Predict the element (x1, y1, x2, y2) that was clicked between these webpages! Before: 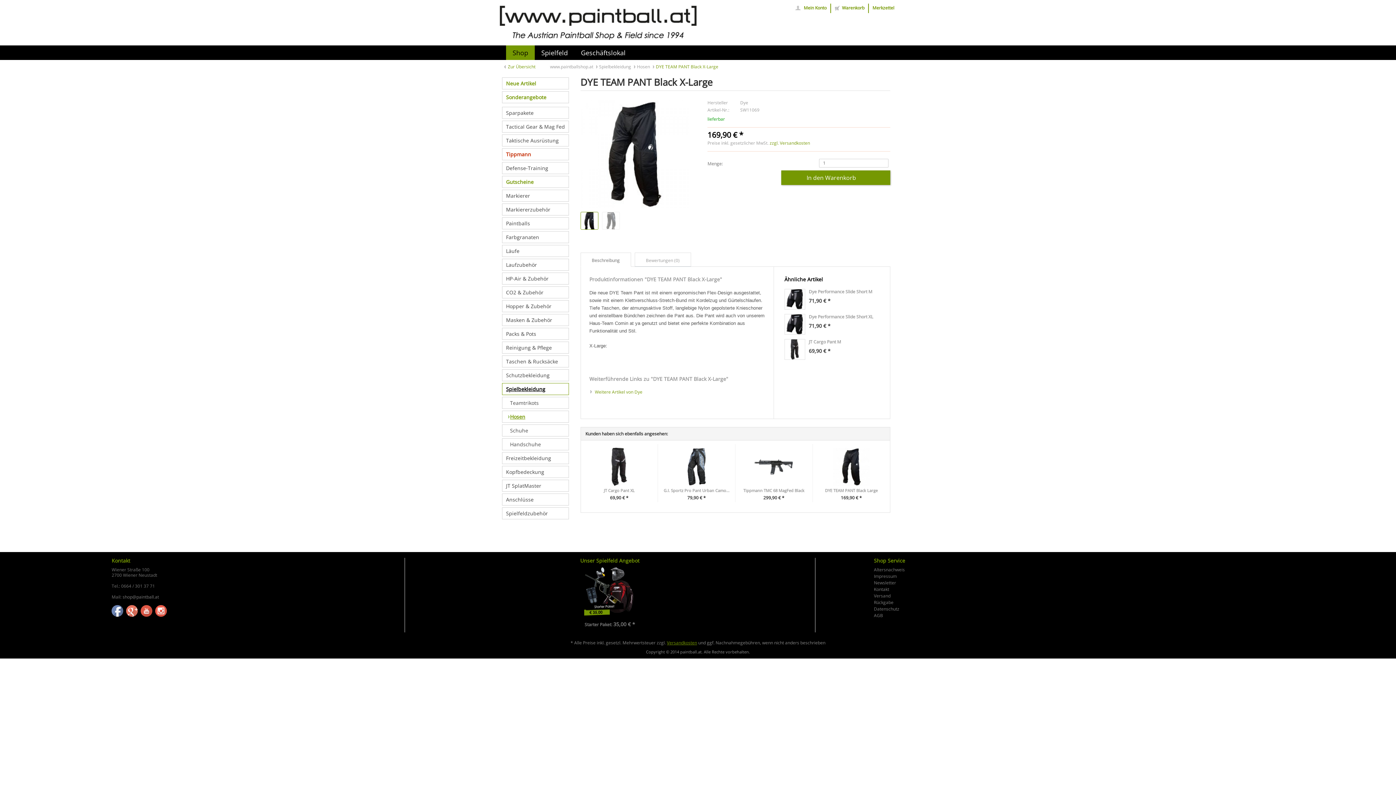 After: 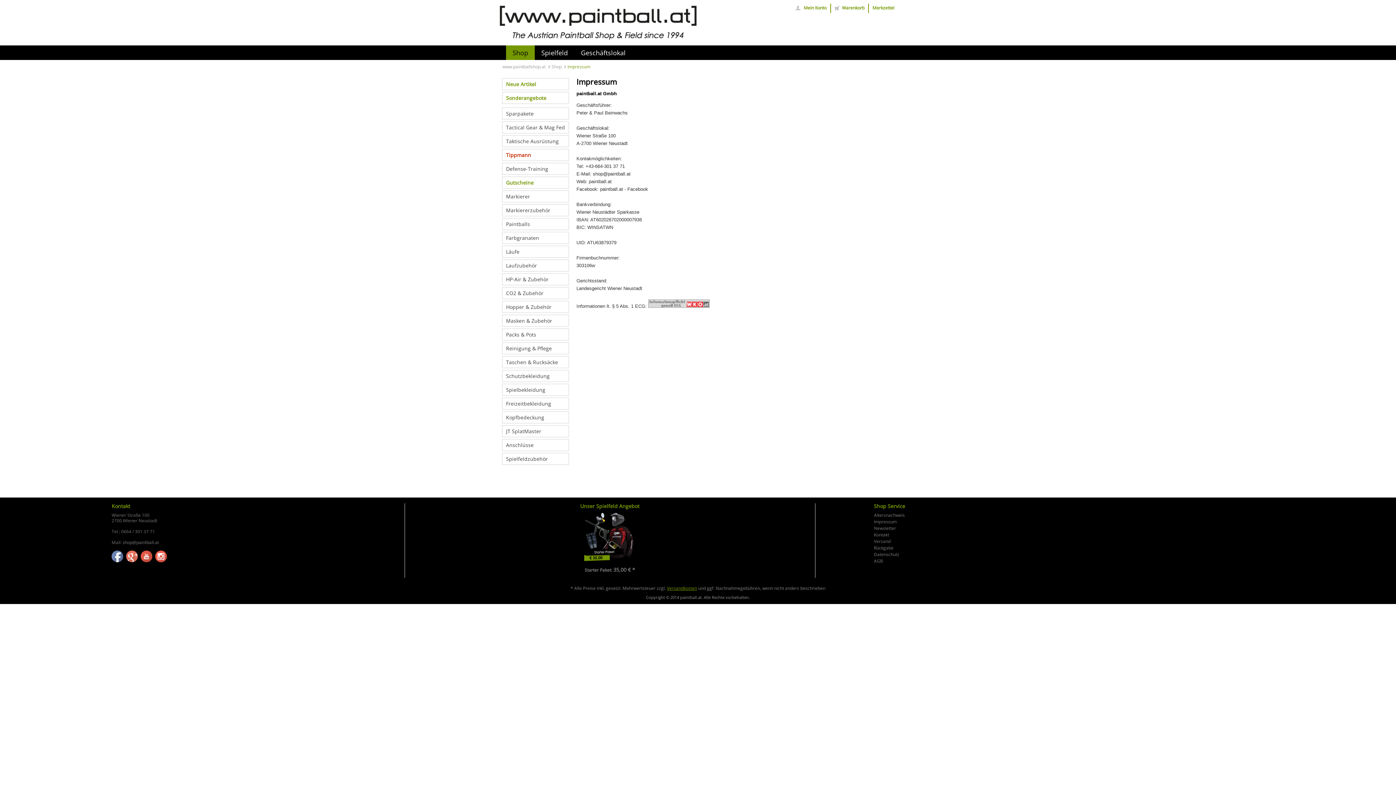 Action: label: Impressum bbox: (874, 573, 1284, 579)